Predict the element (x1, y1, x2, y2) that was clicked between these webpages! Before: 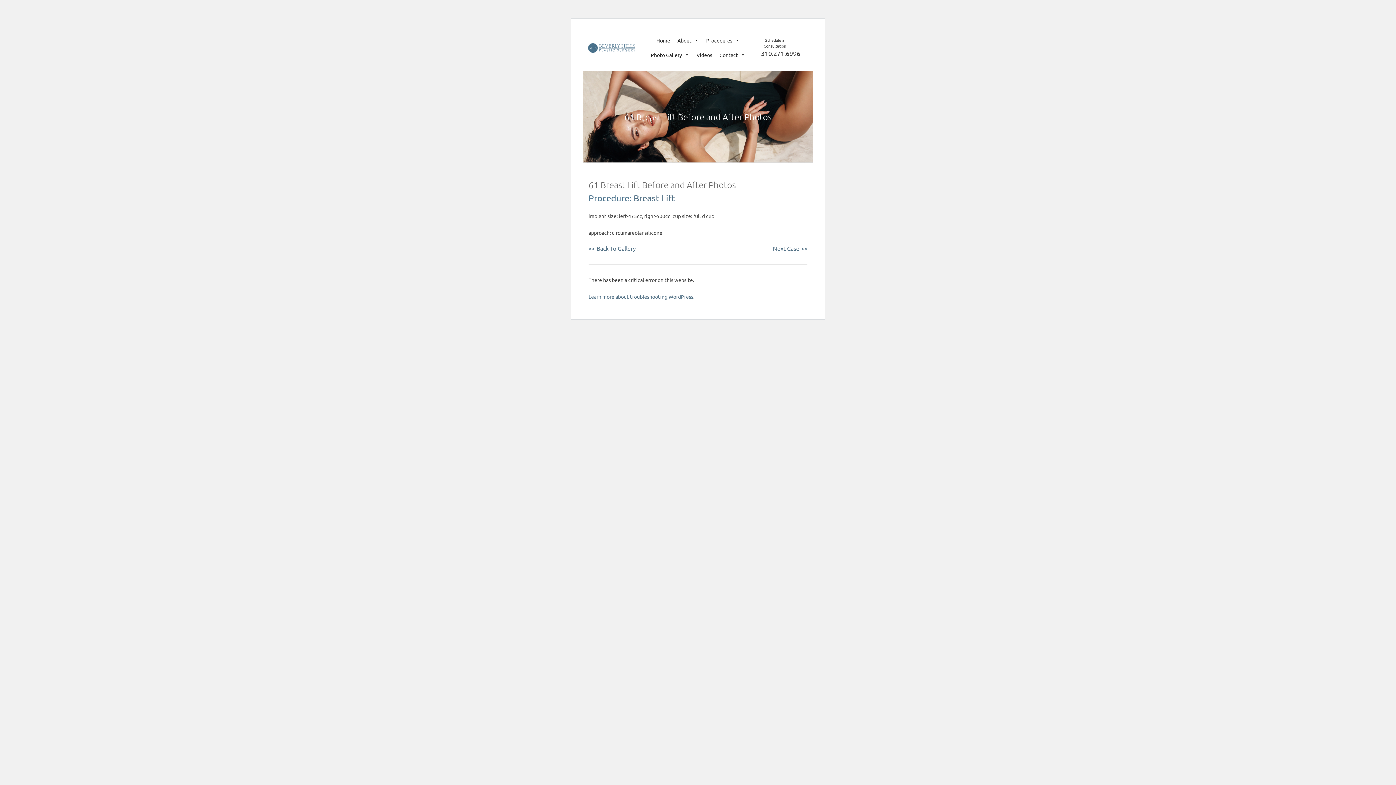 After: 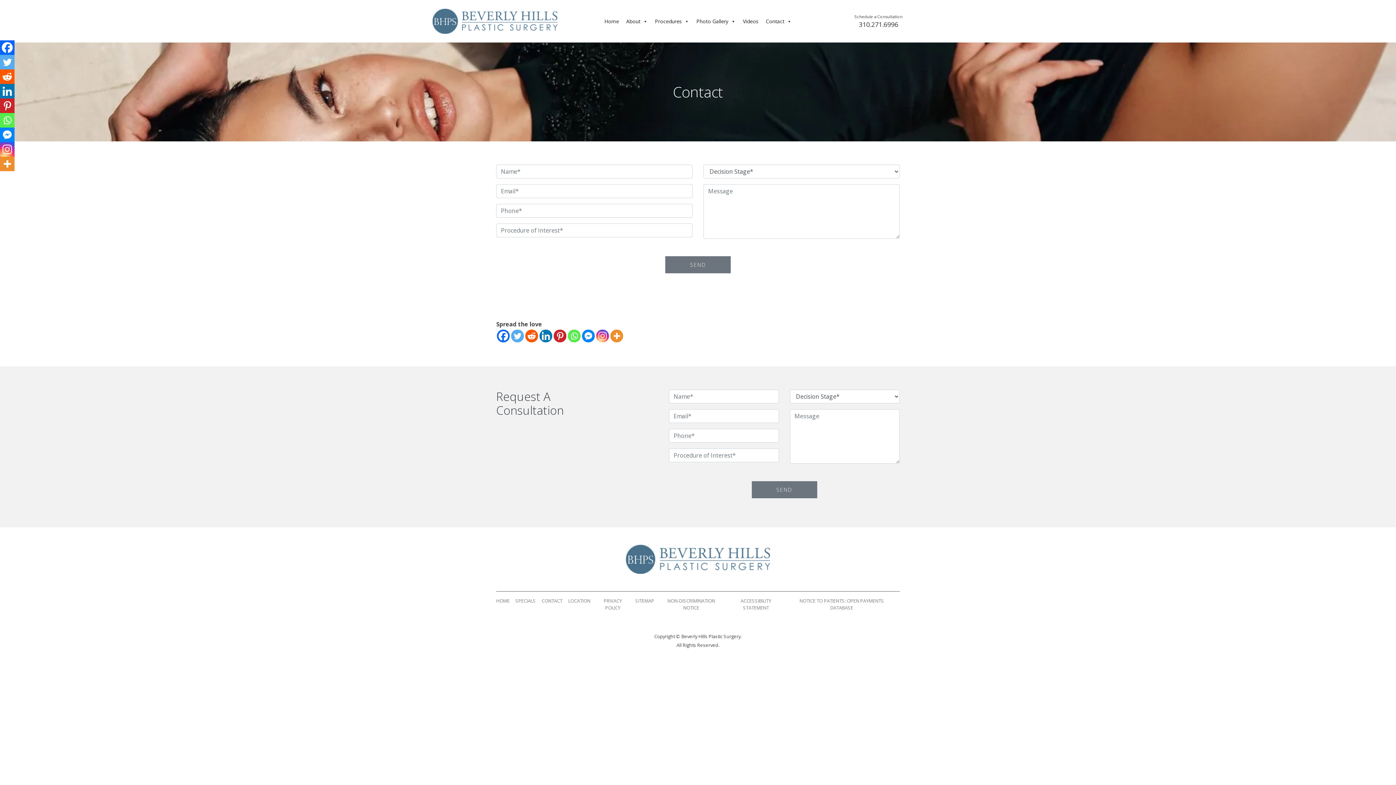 Action: label: Contact bbox: (716, 47, 749, 62)